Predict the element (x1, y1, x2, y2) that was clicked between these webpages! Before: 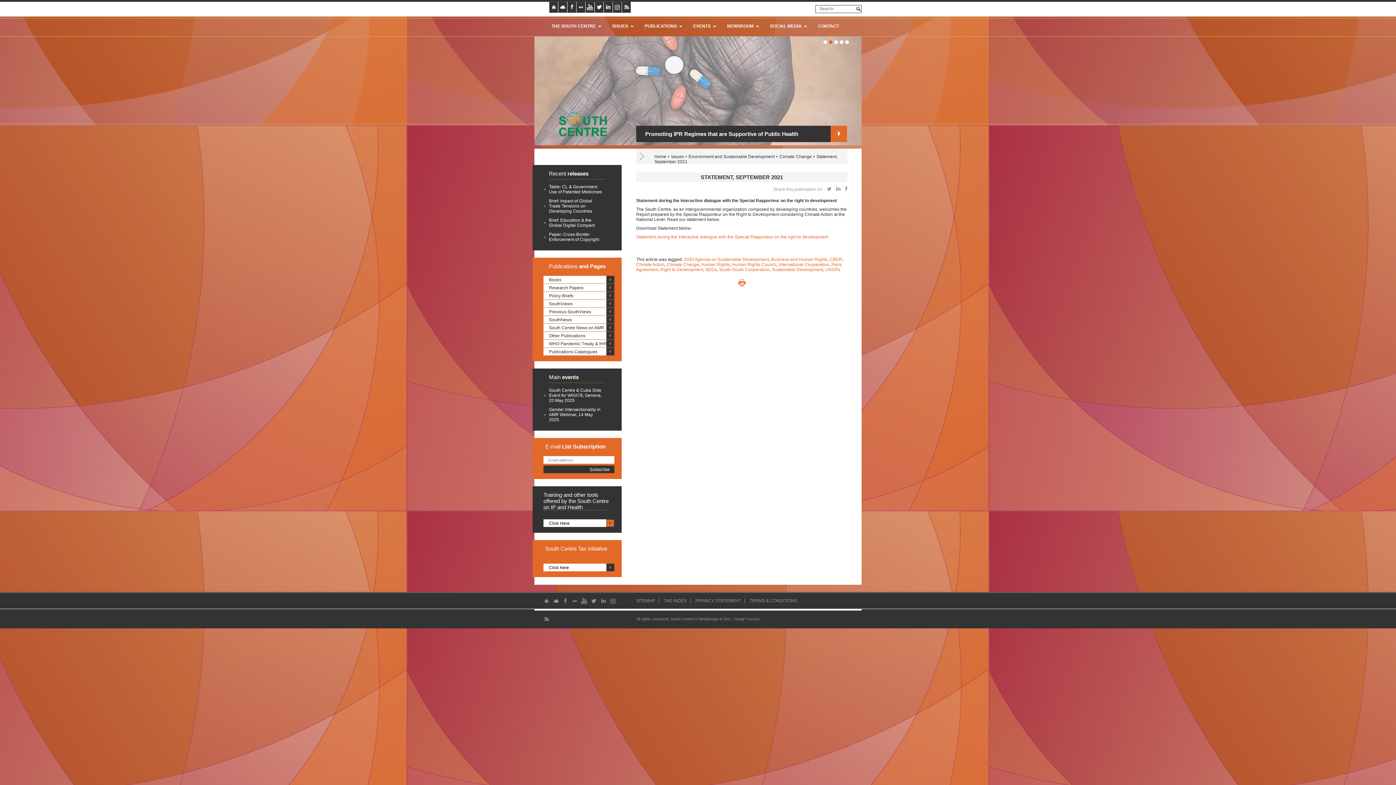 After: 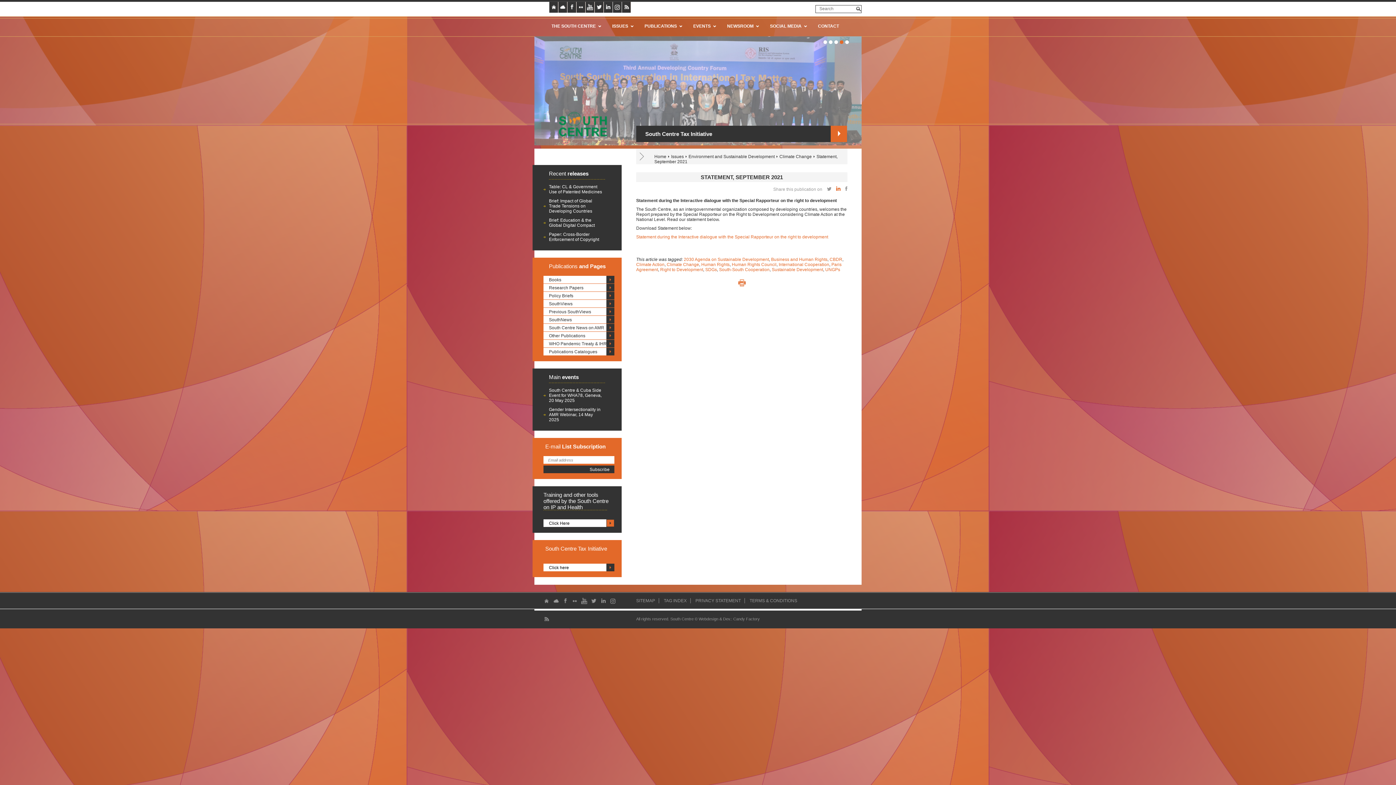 Action: bbox: (836, 186, 840, 192)